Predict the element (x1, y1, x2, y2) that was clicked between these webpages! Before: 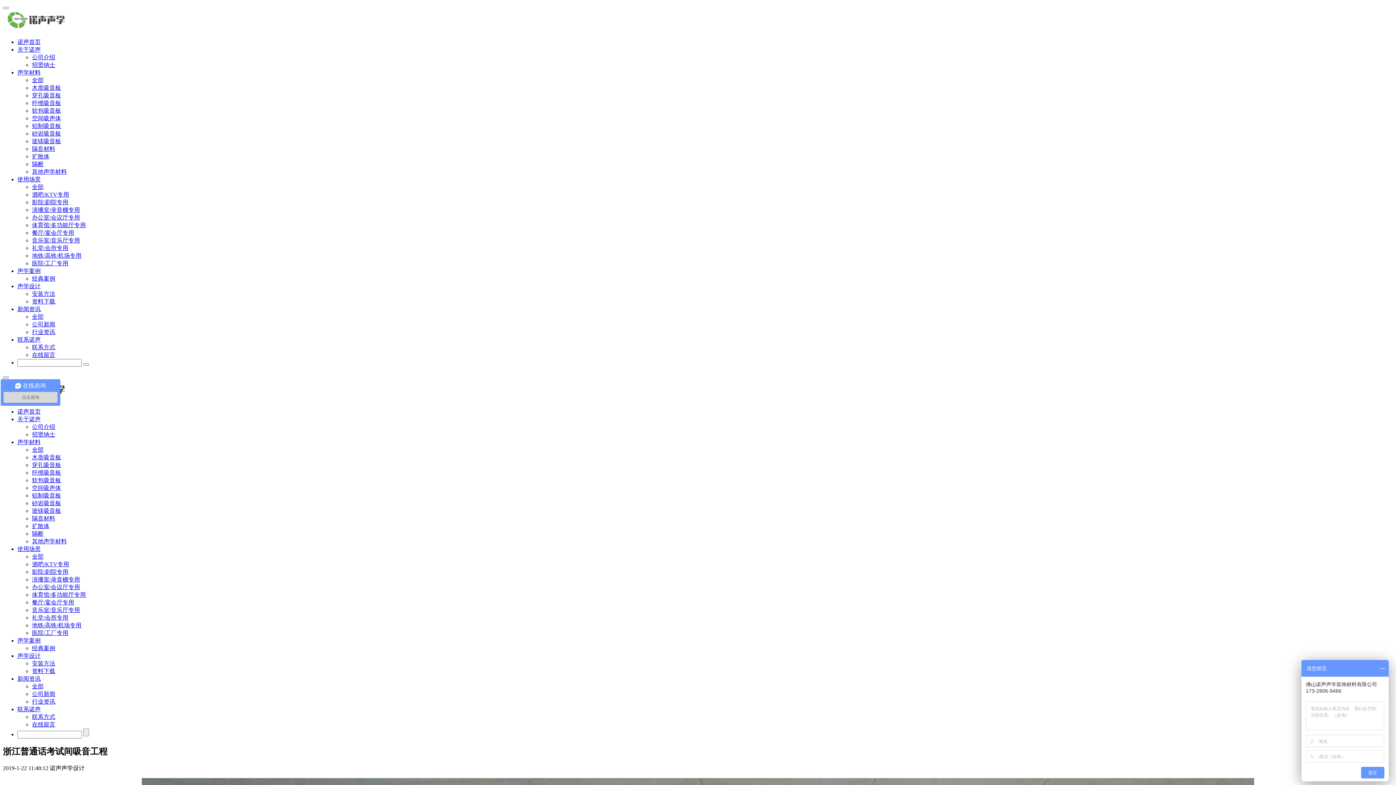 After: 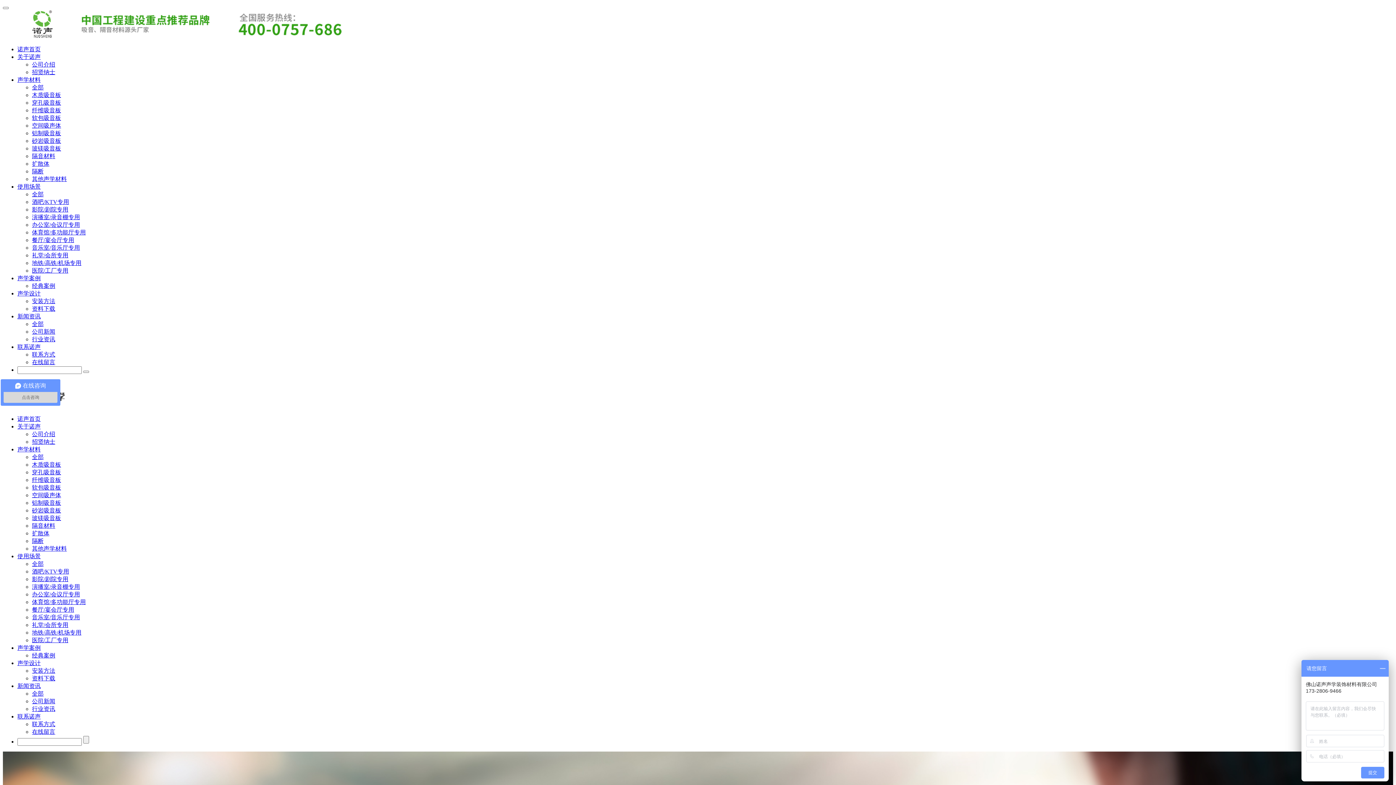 Action: bbox: (32, 492, 61, 498) label: 铝制吸音板